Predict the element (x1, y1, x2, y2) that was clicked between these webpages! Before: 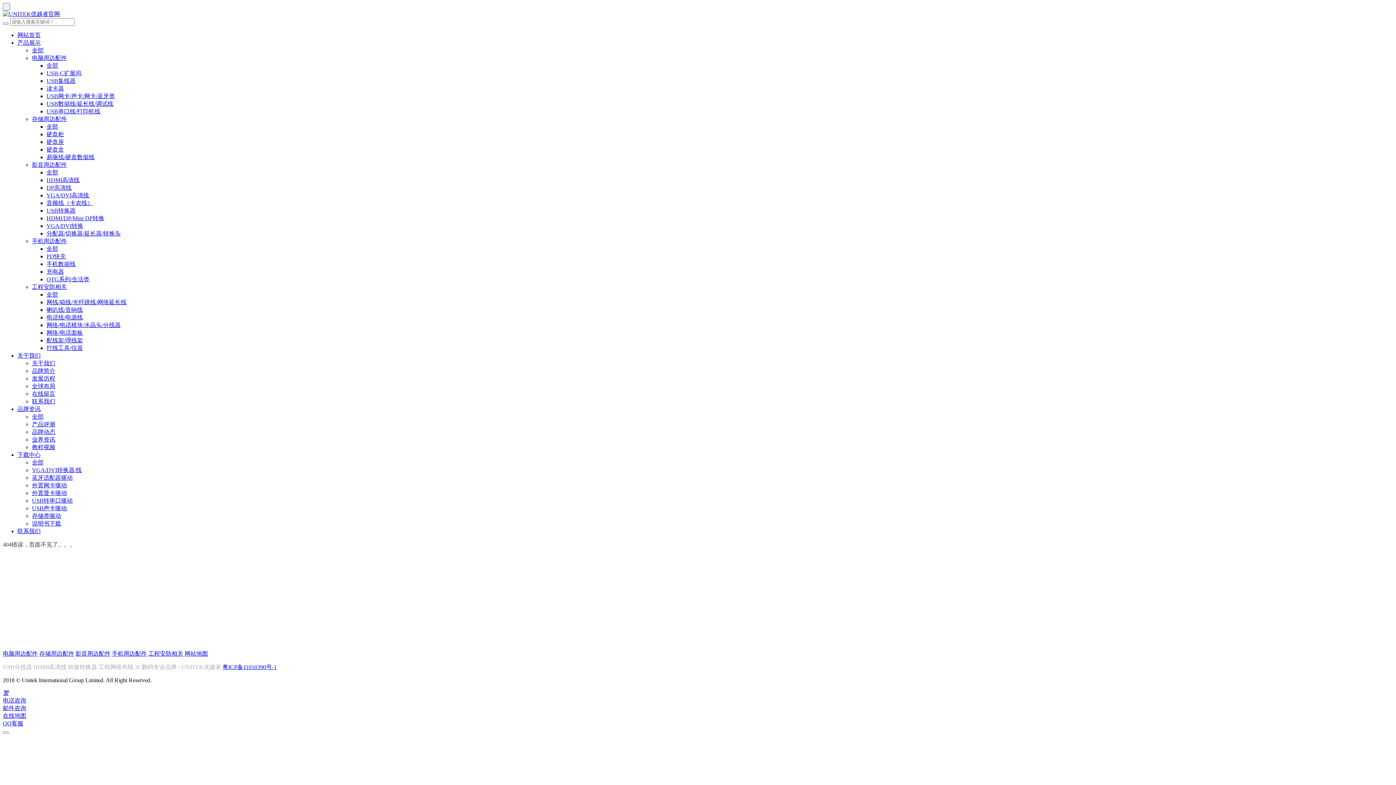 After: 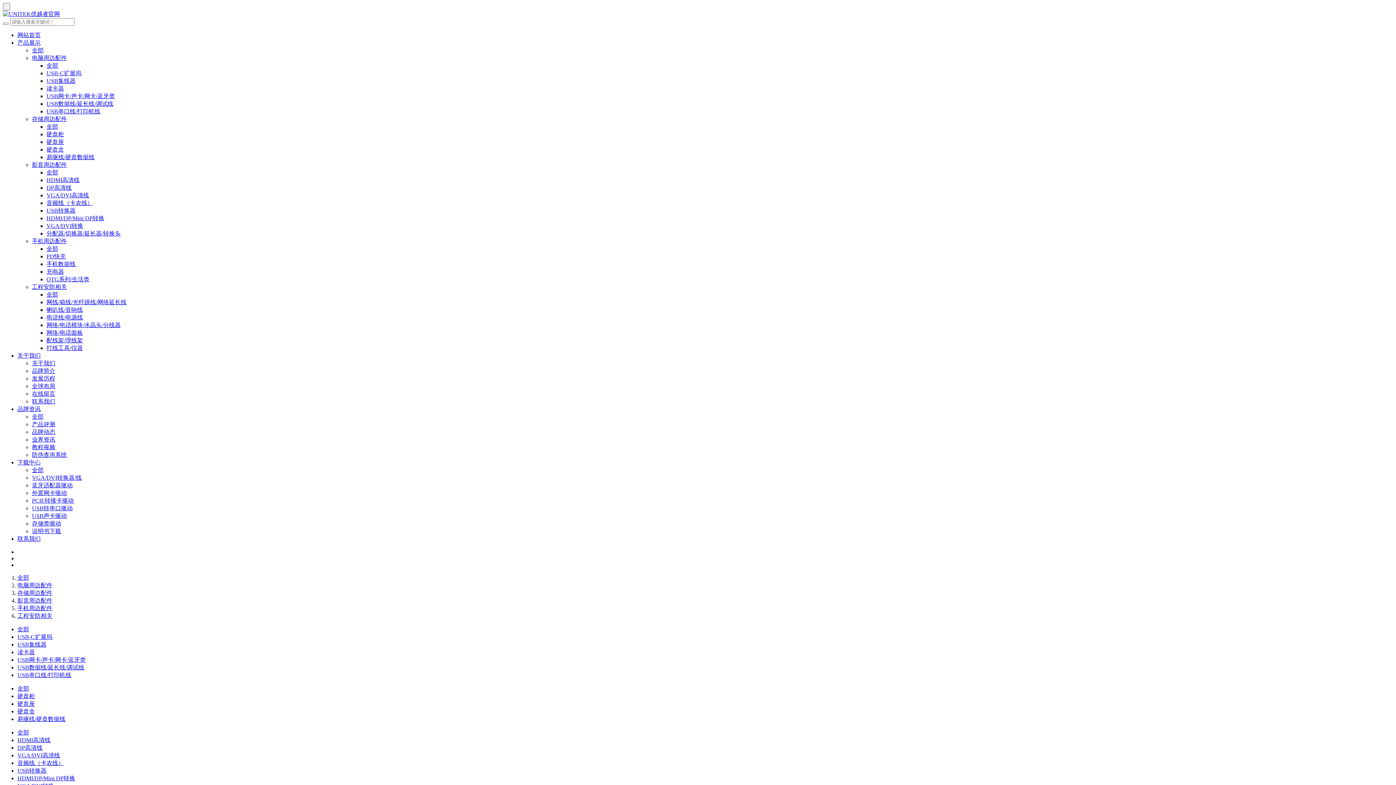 Action: bbox: (46, 207, 75, 213) label: USB转换器